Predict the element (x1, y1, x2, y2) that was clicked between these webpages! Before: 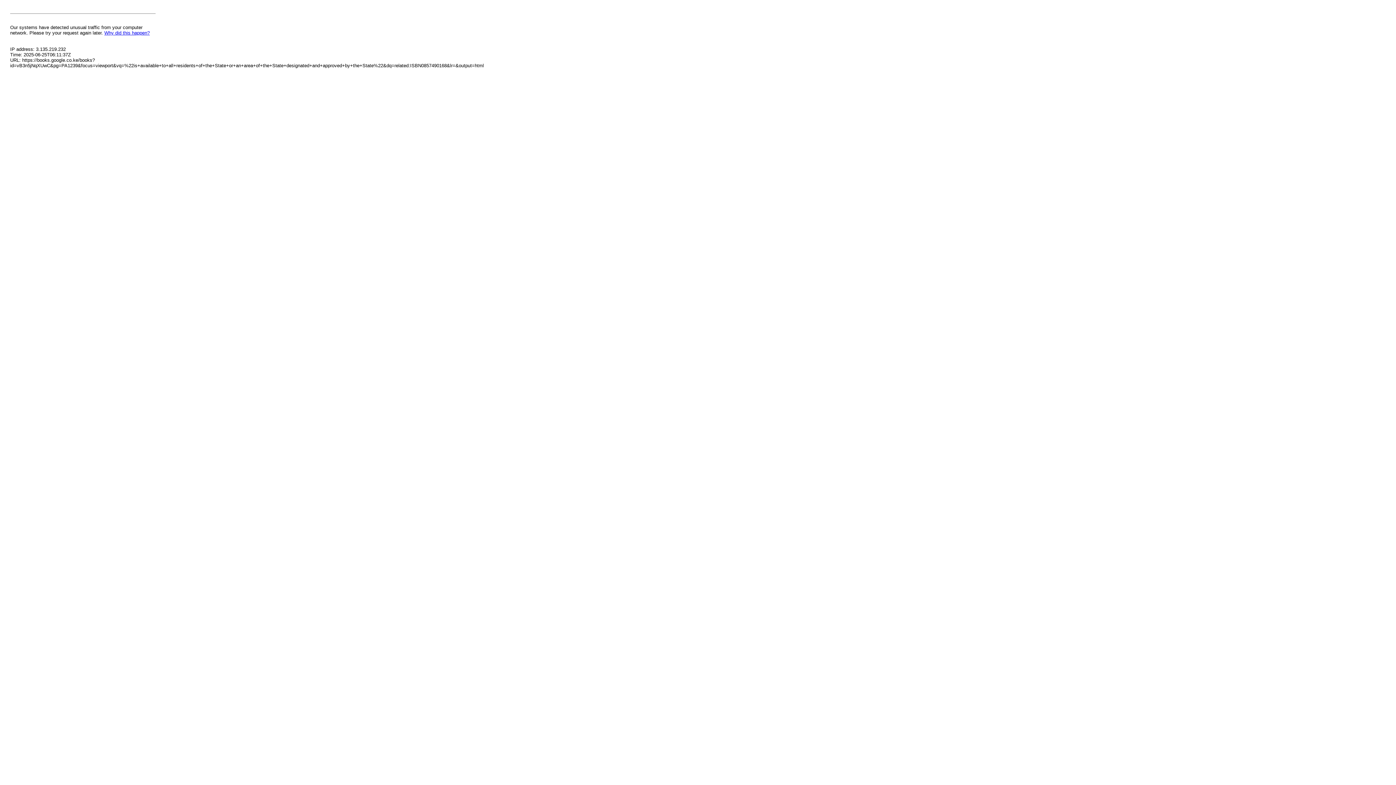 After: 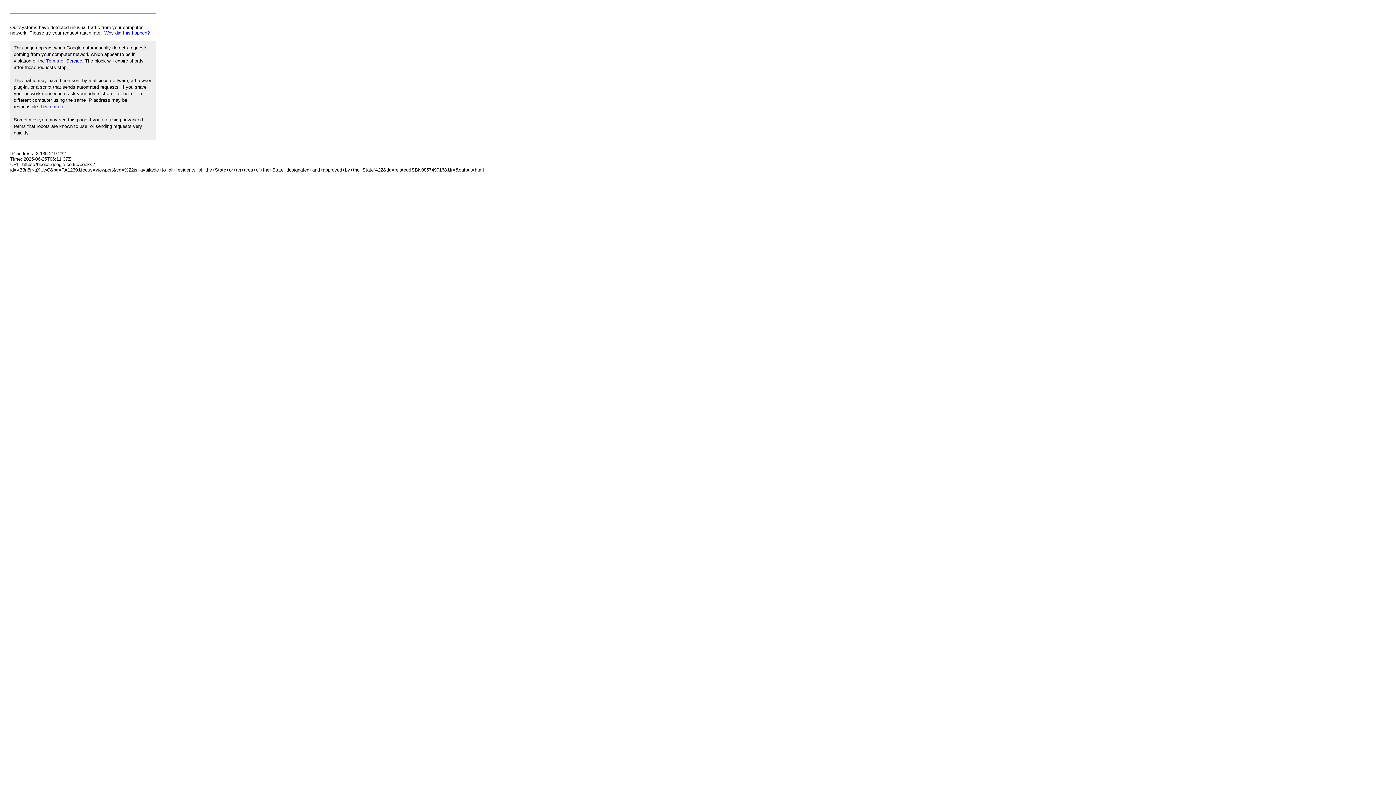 Action: label: Why did this happen? bbox: (104, 30, 149, 35)